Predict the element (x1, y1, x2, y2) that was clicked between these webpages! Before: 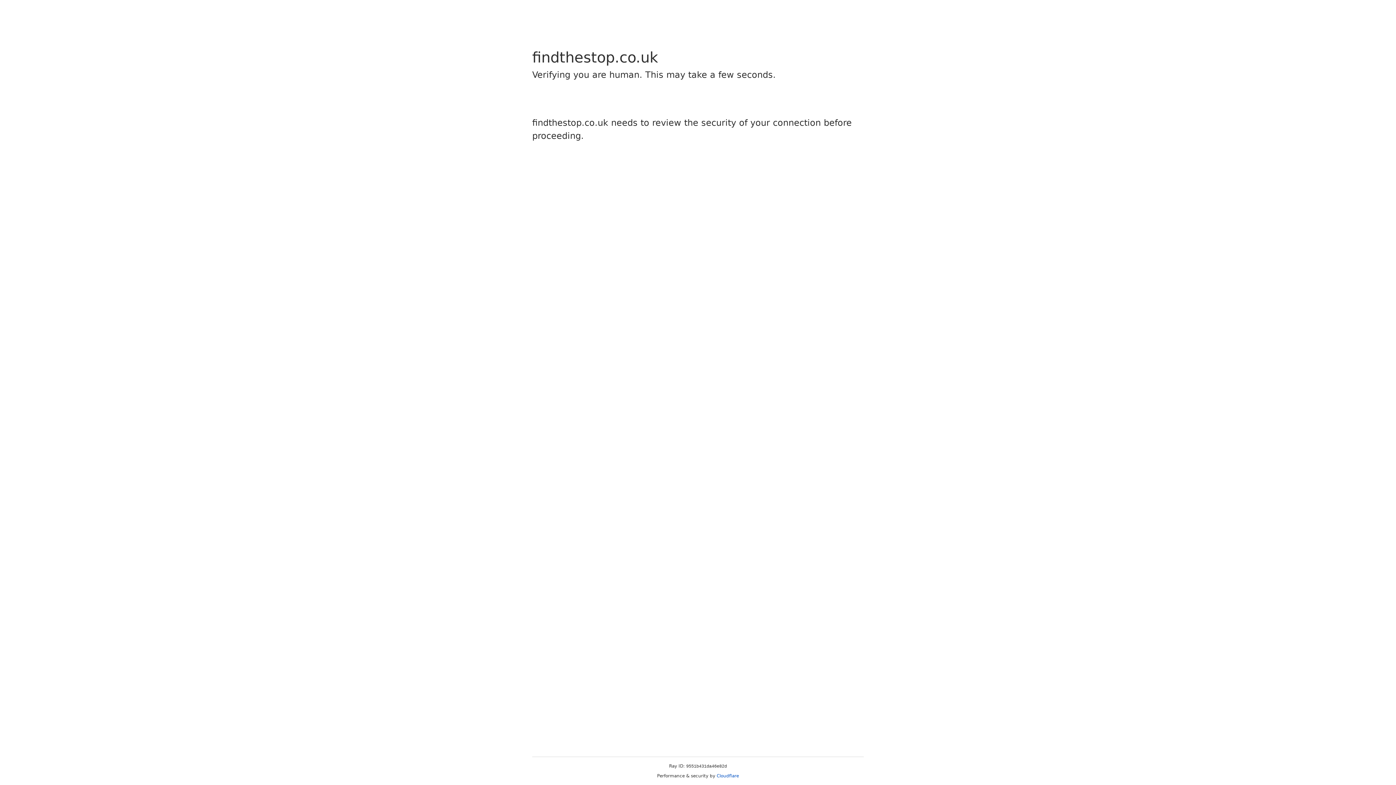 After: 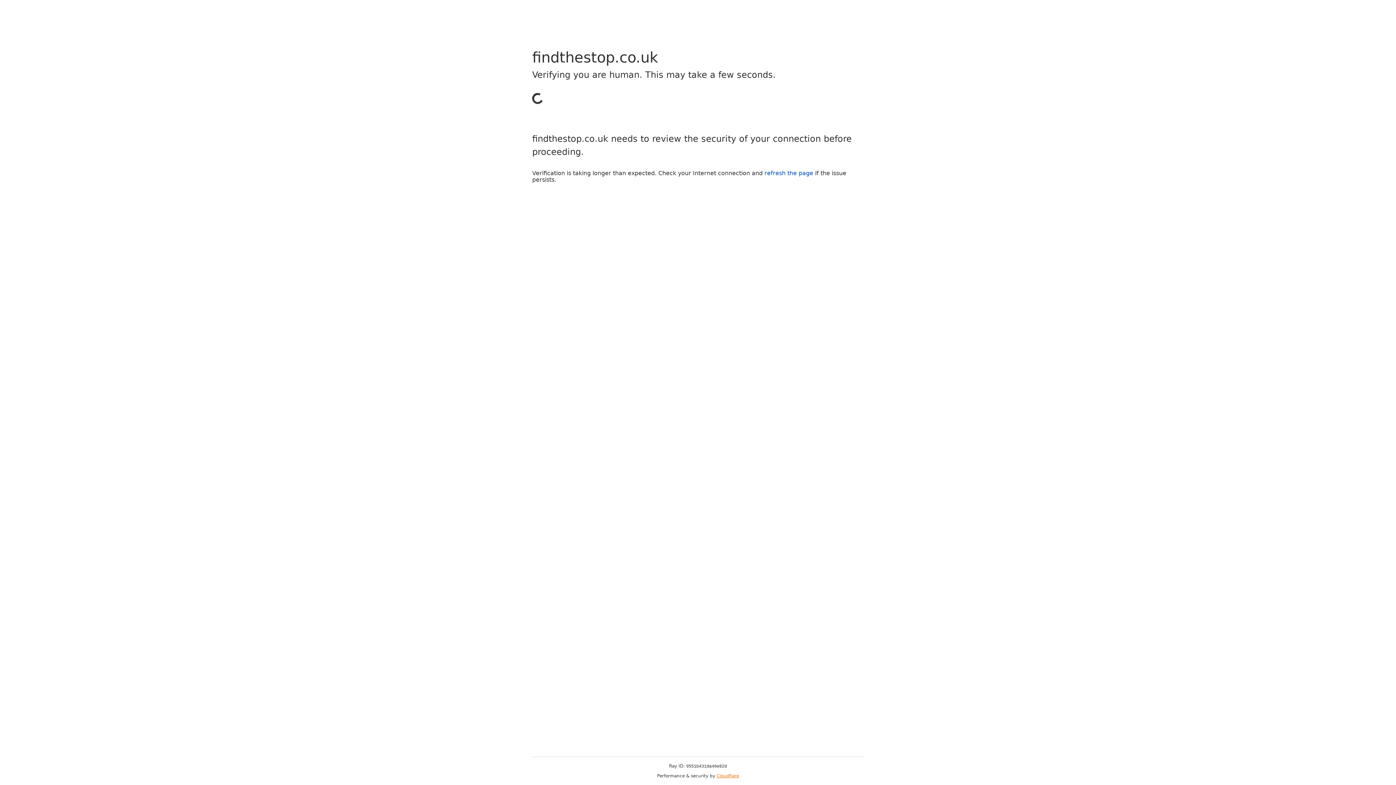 Action: bbox: (716, 773, 739, 778) label: Cloudflare